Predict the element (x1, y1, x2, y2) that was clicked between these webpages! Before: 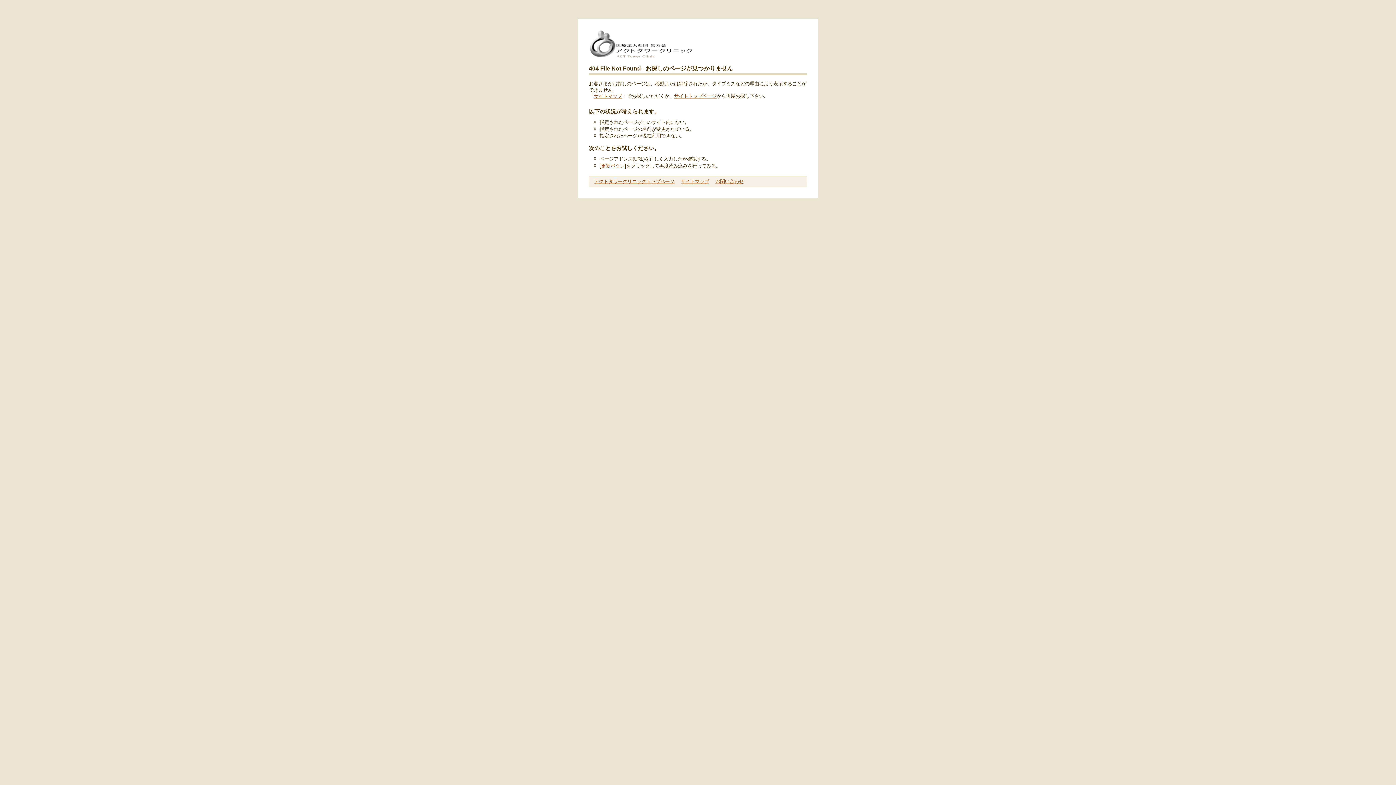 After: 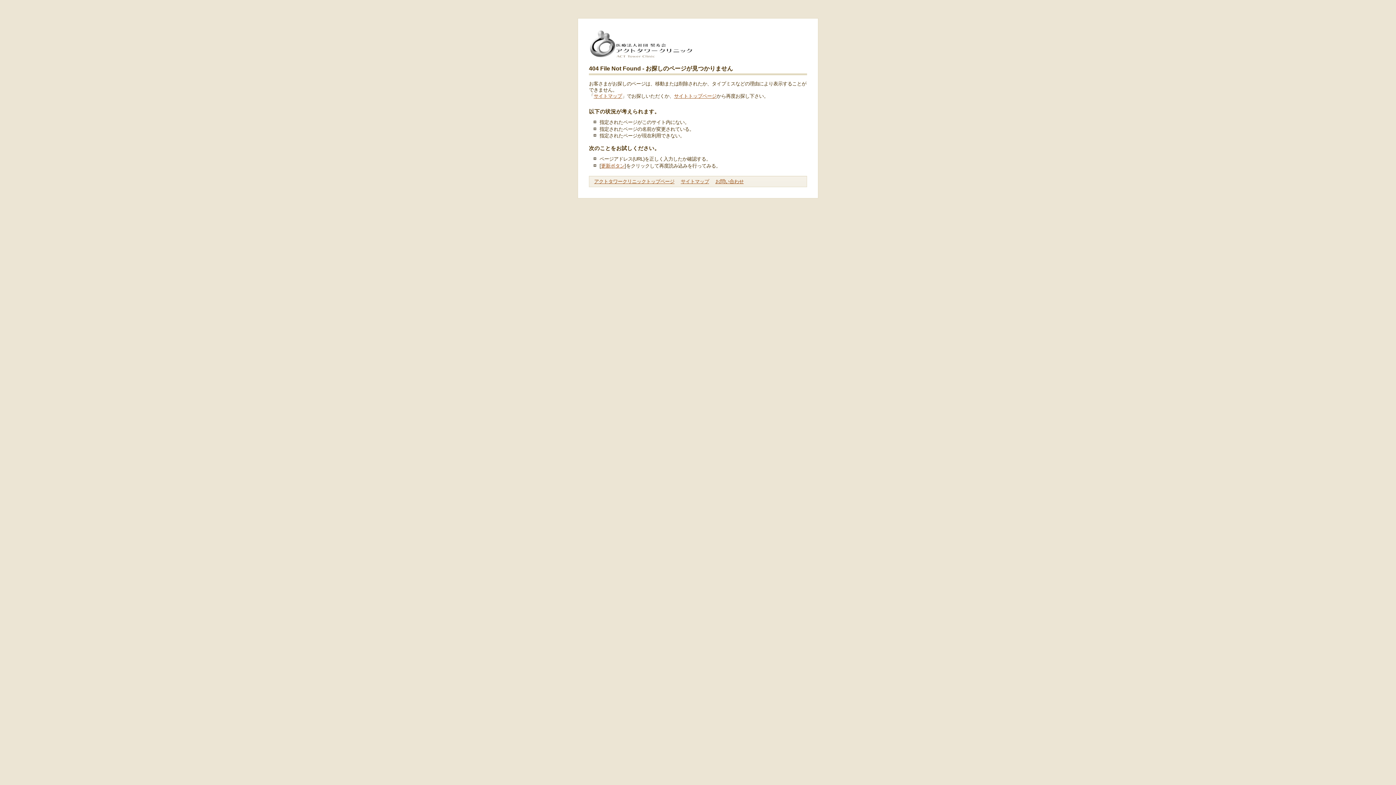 Action: label: 更新ボタン bbox: (601, 163, 624, 168)